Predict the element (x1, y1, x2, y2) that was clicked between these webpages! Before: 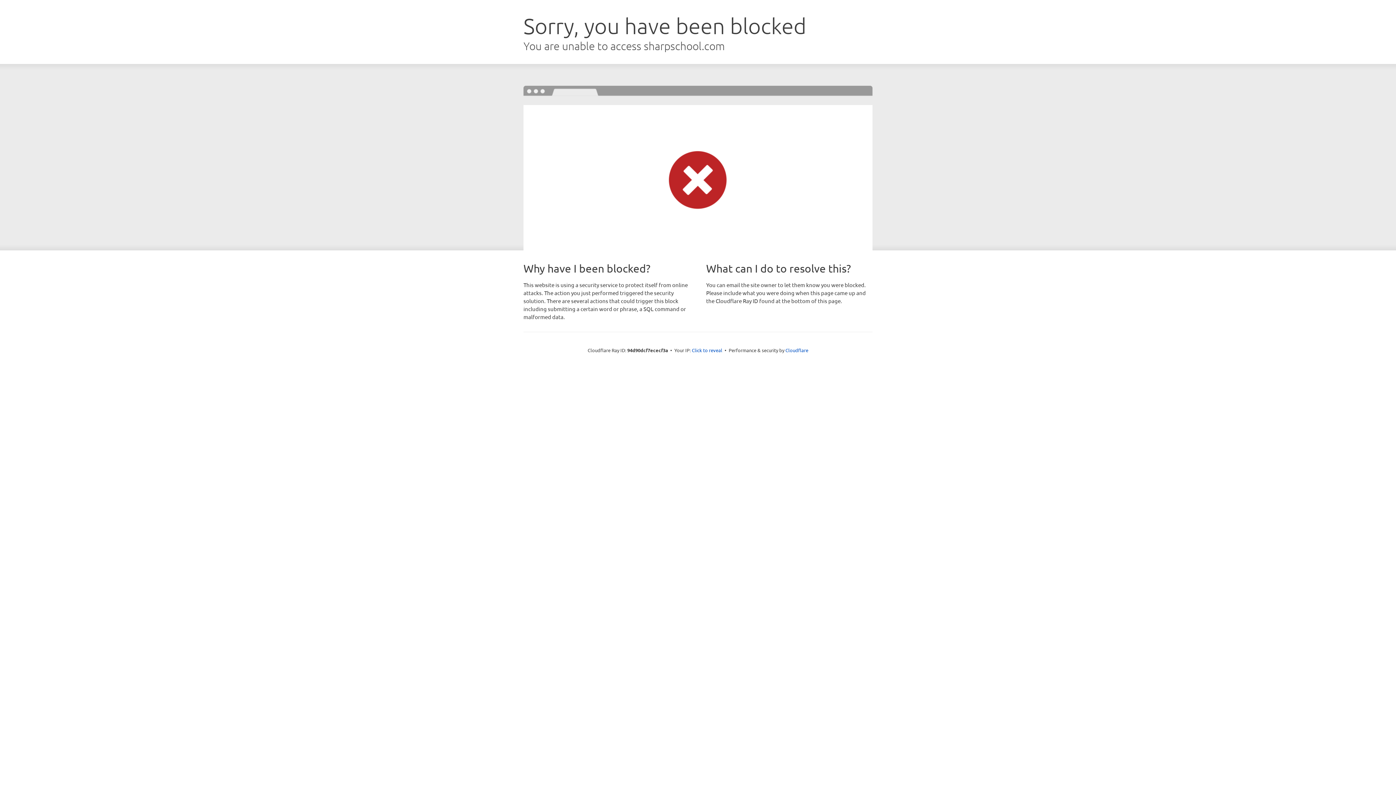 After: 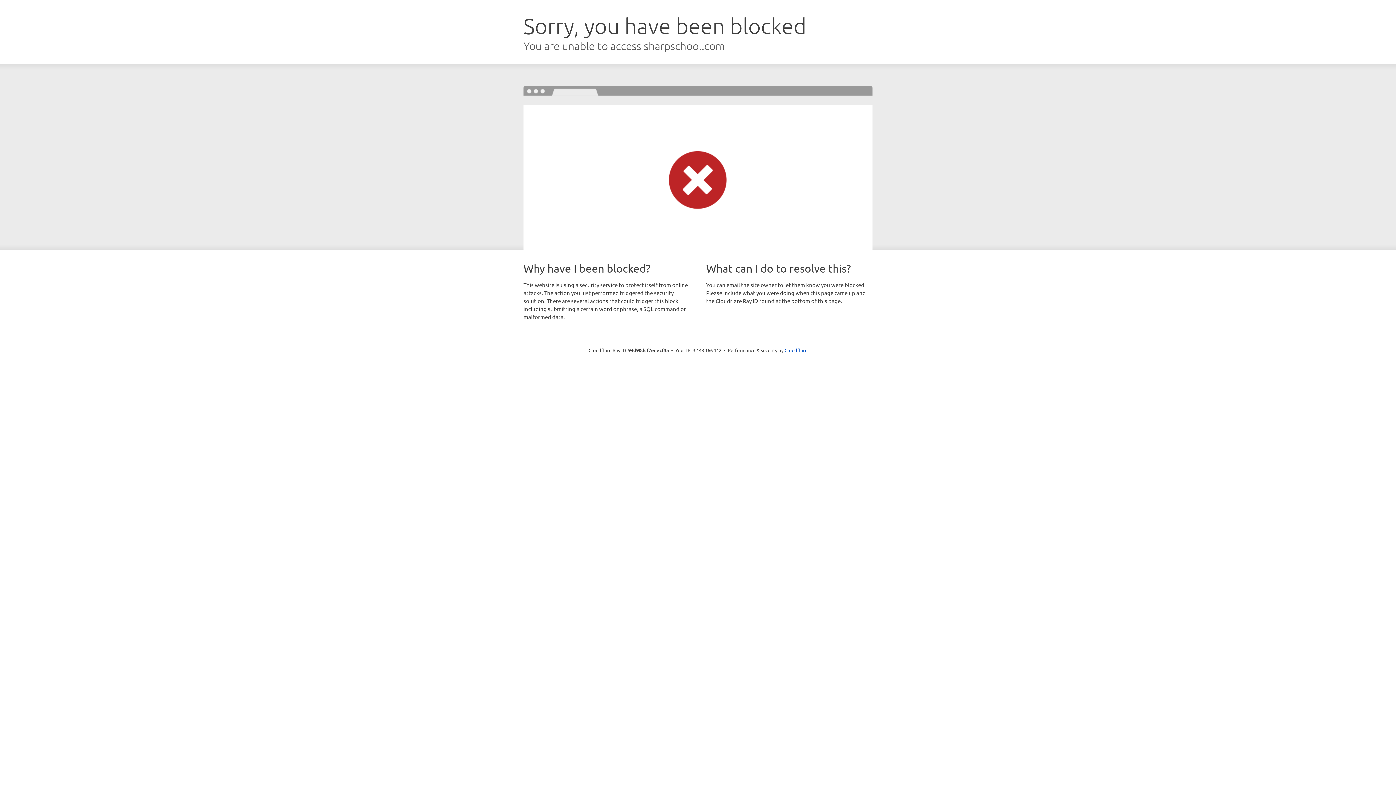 Action: label: Click to reveal bbox: (692, 346, 722, 353)